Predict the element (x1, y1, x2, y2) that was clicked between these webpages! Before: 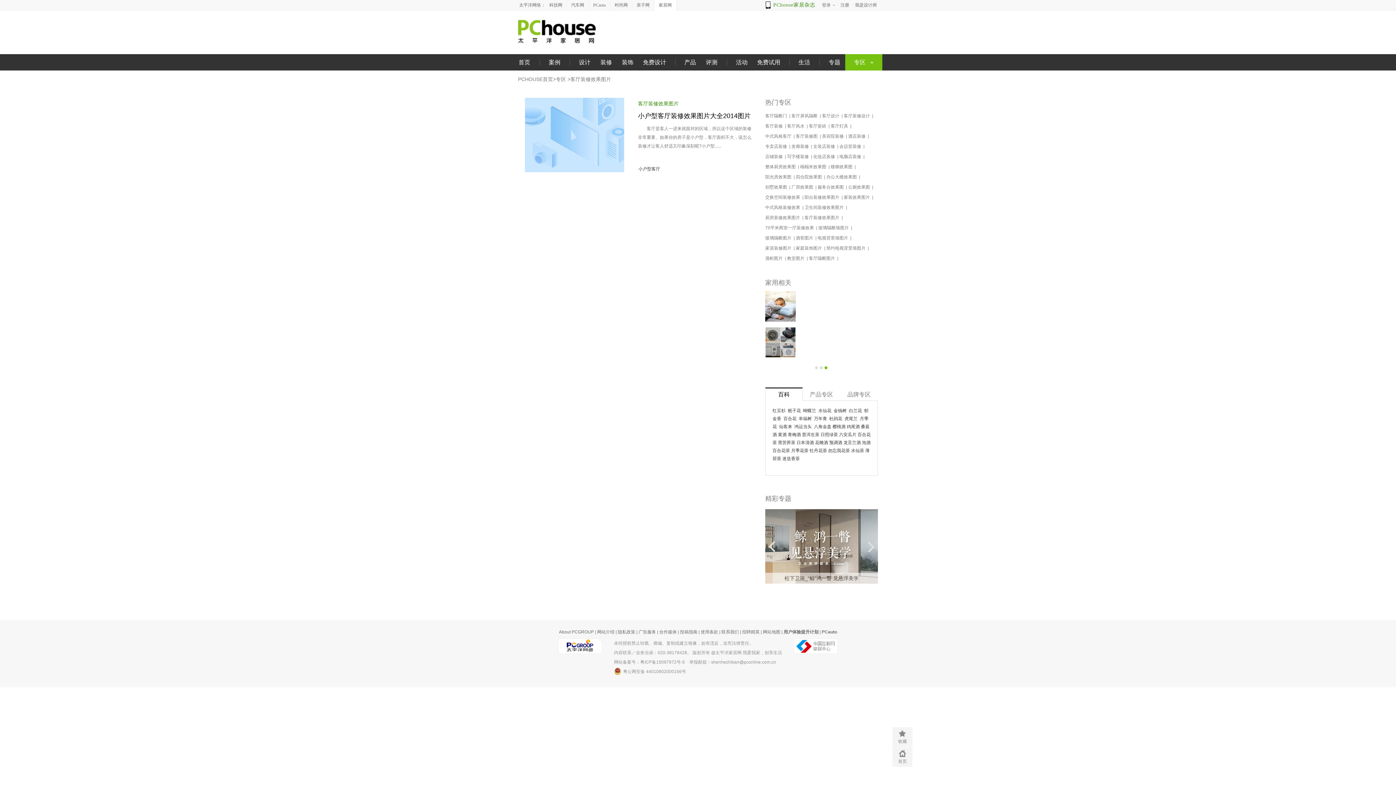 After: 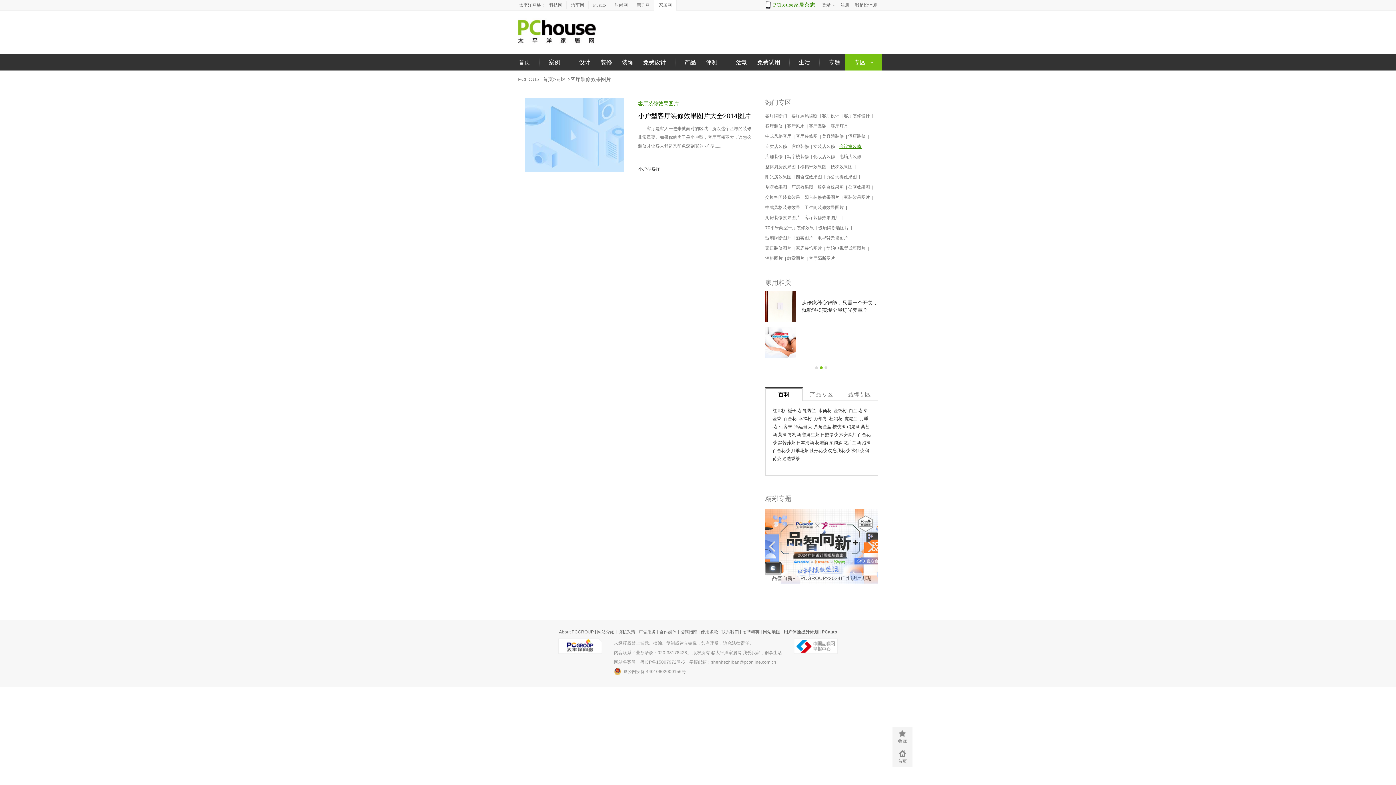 Action: label: 会议室装修  bbox: (839, 141, 862, 151)